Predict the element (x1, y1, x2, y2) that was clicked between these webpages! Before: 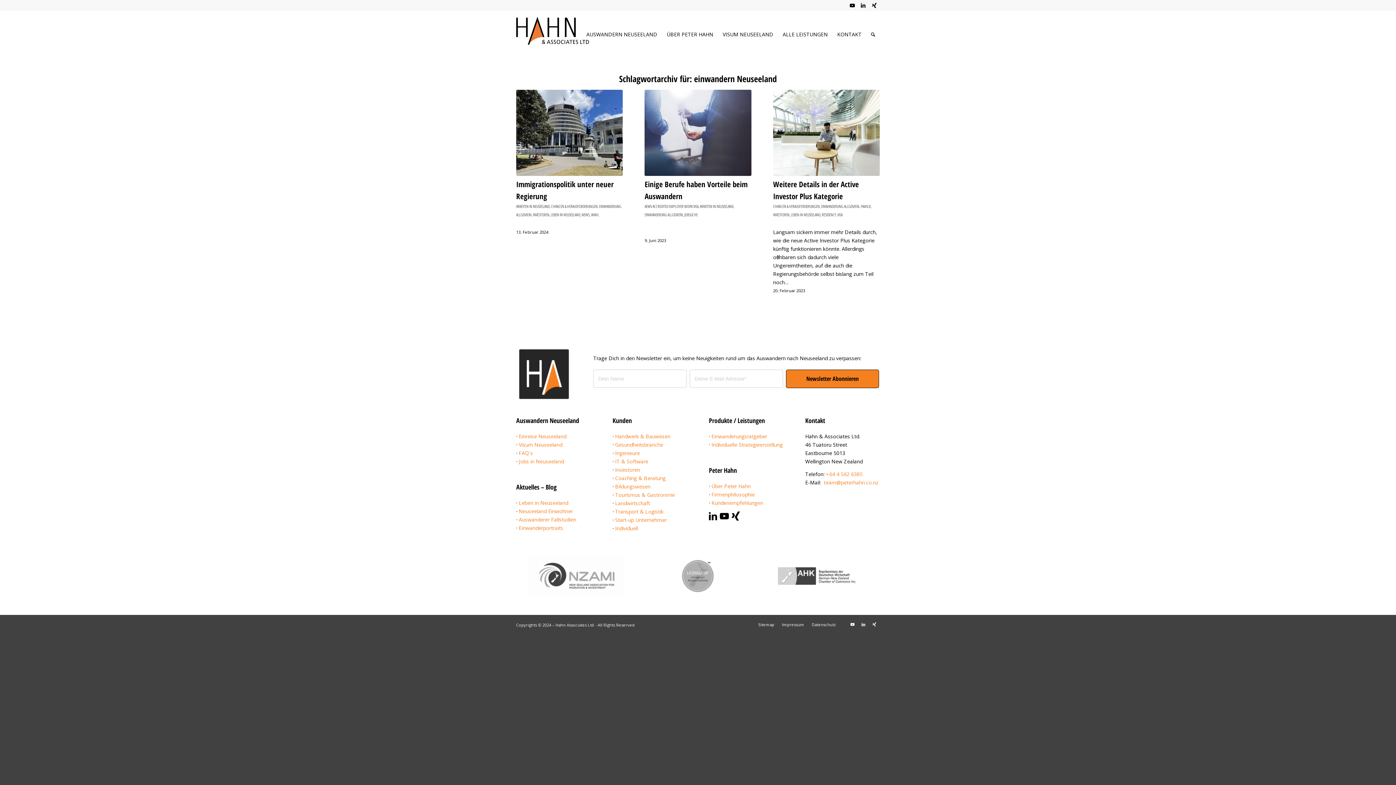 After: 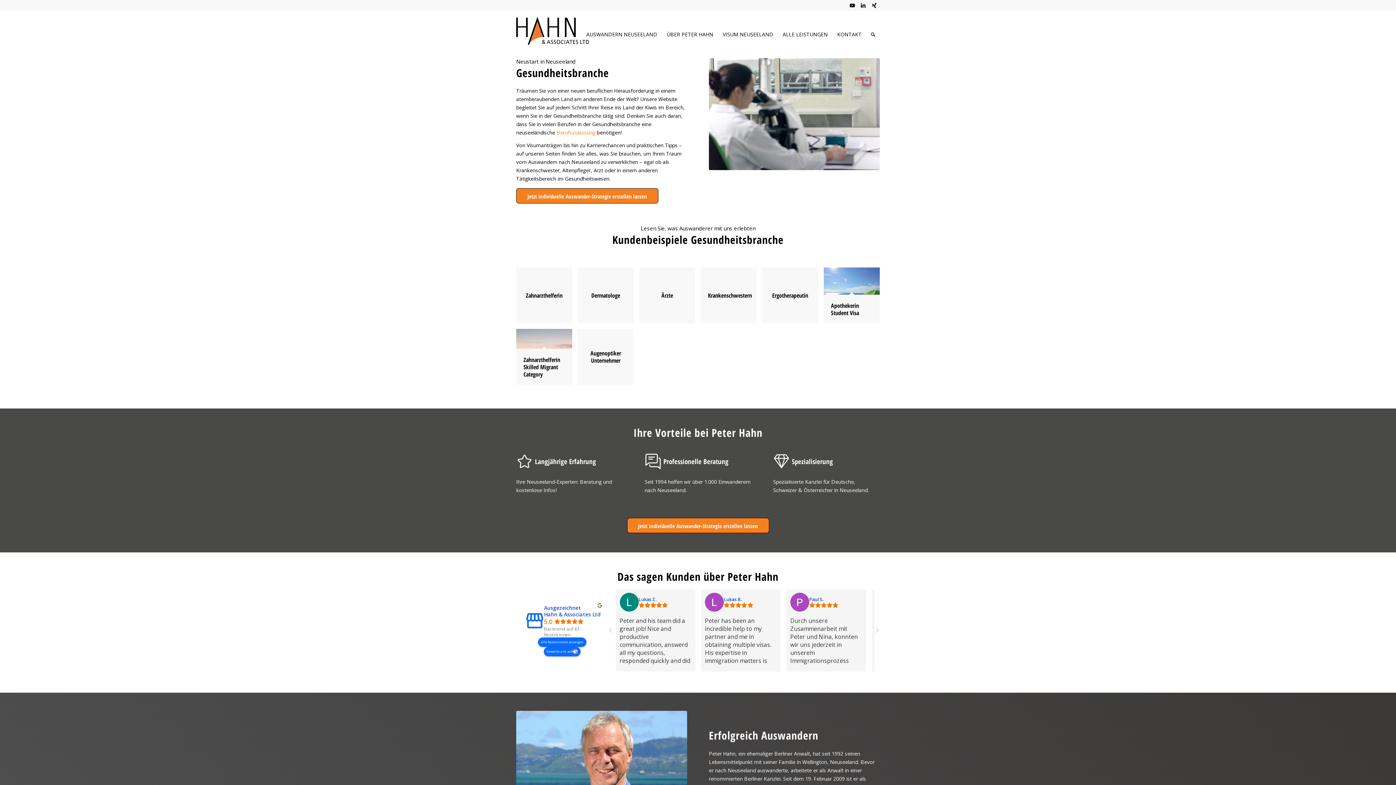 Action: bbox: (615, 441, 663, 448) label: Gesundheitsbranche